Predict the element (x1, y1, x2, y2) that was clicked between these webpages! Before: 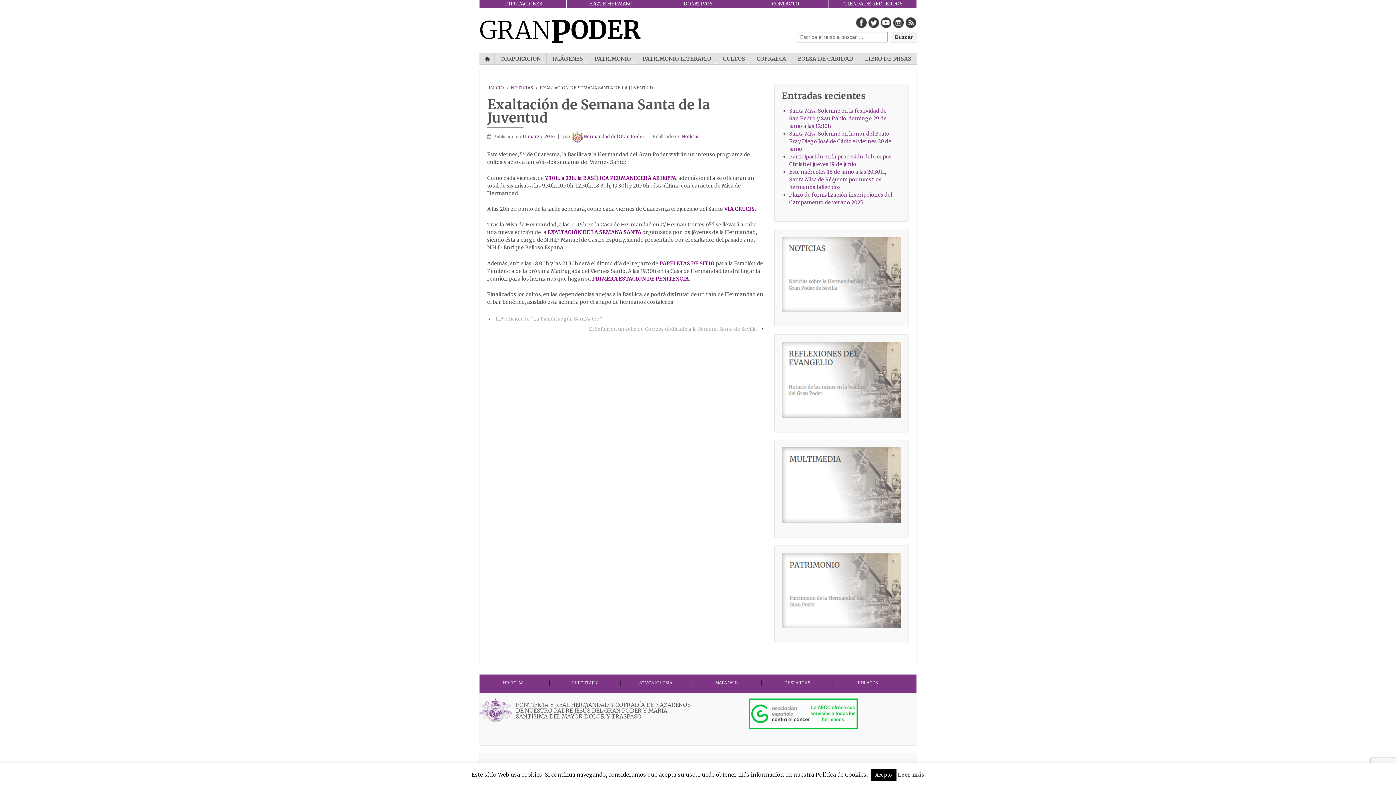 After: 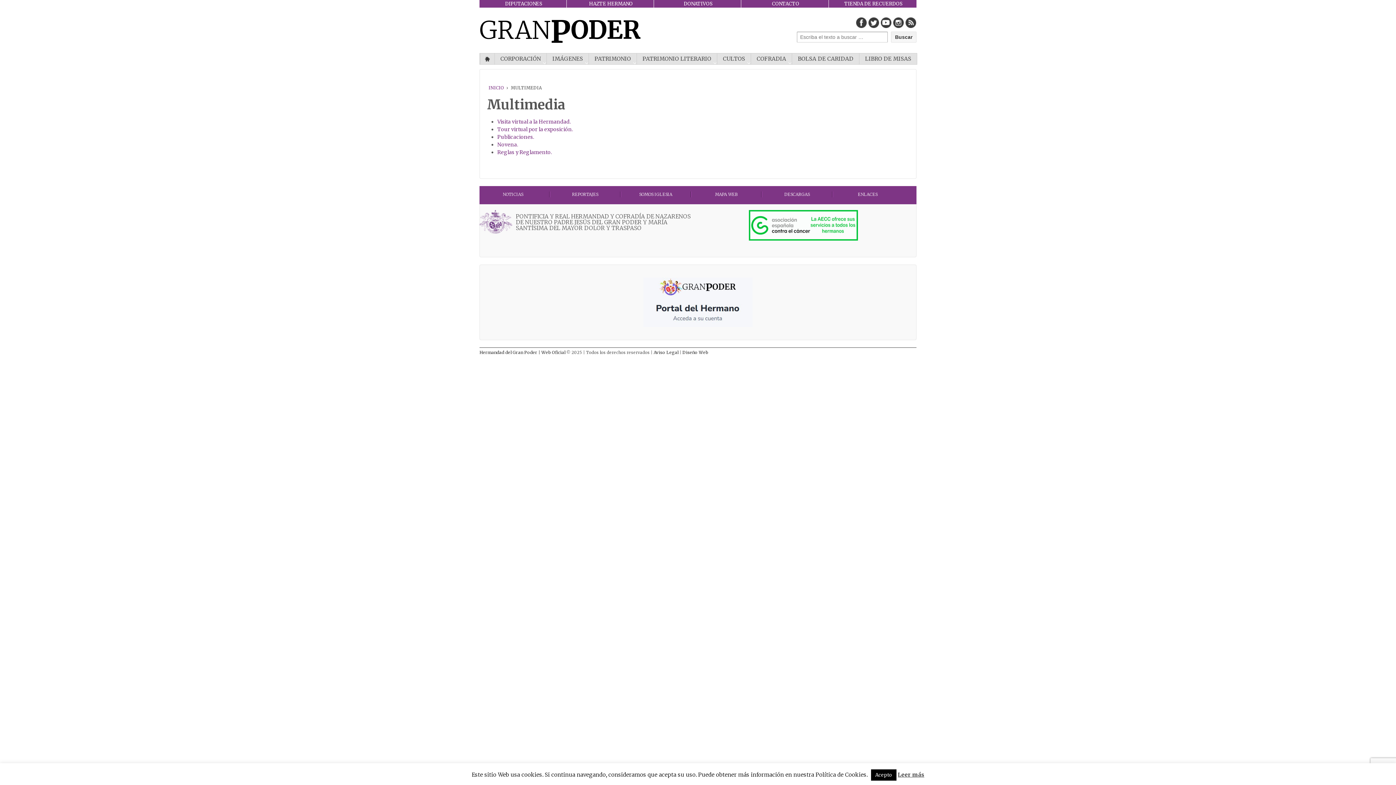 Action: bbox: (782, 447, 901, 523)